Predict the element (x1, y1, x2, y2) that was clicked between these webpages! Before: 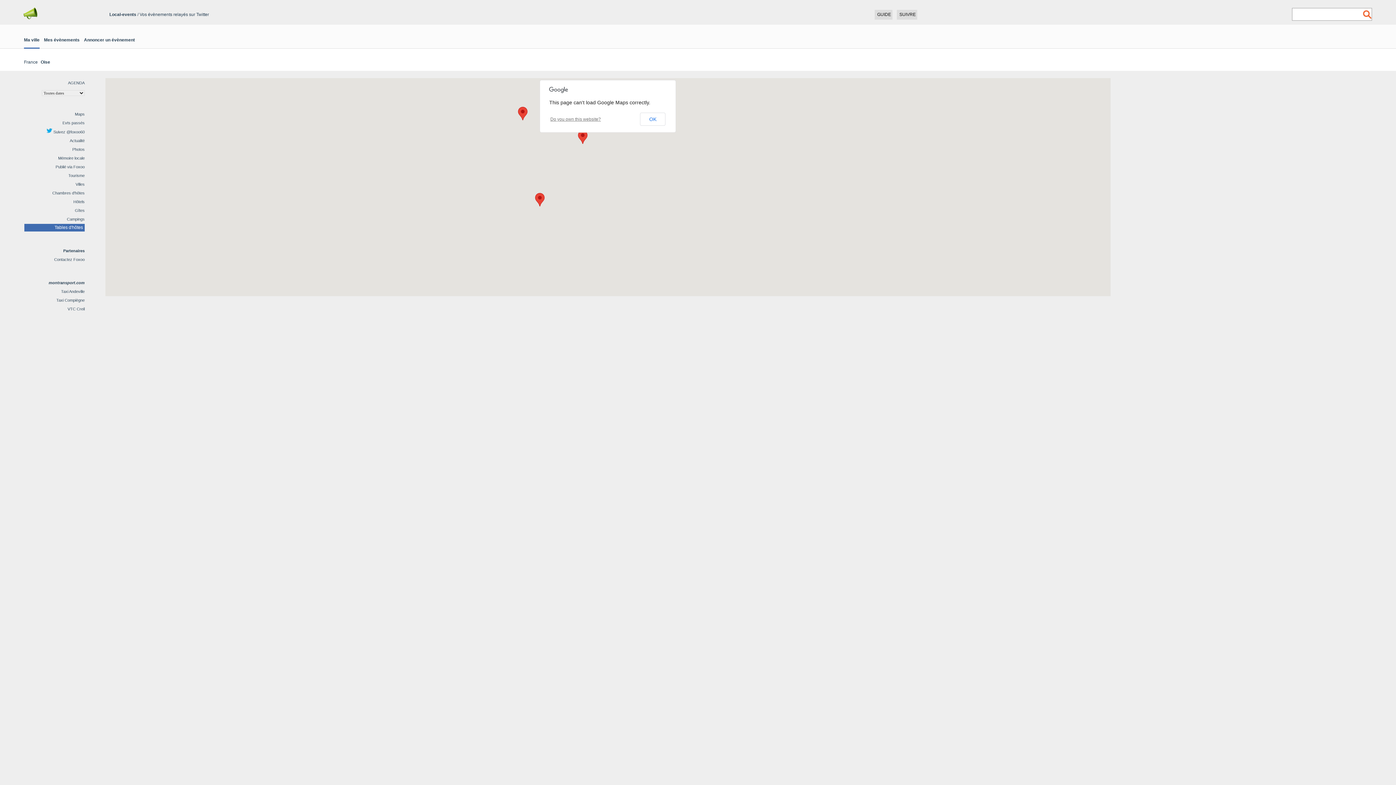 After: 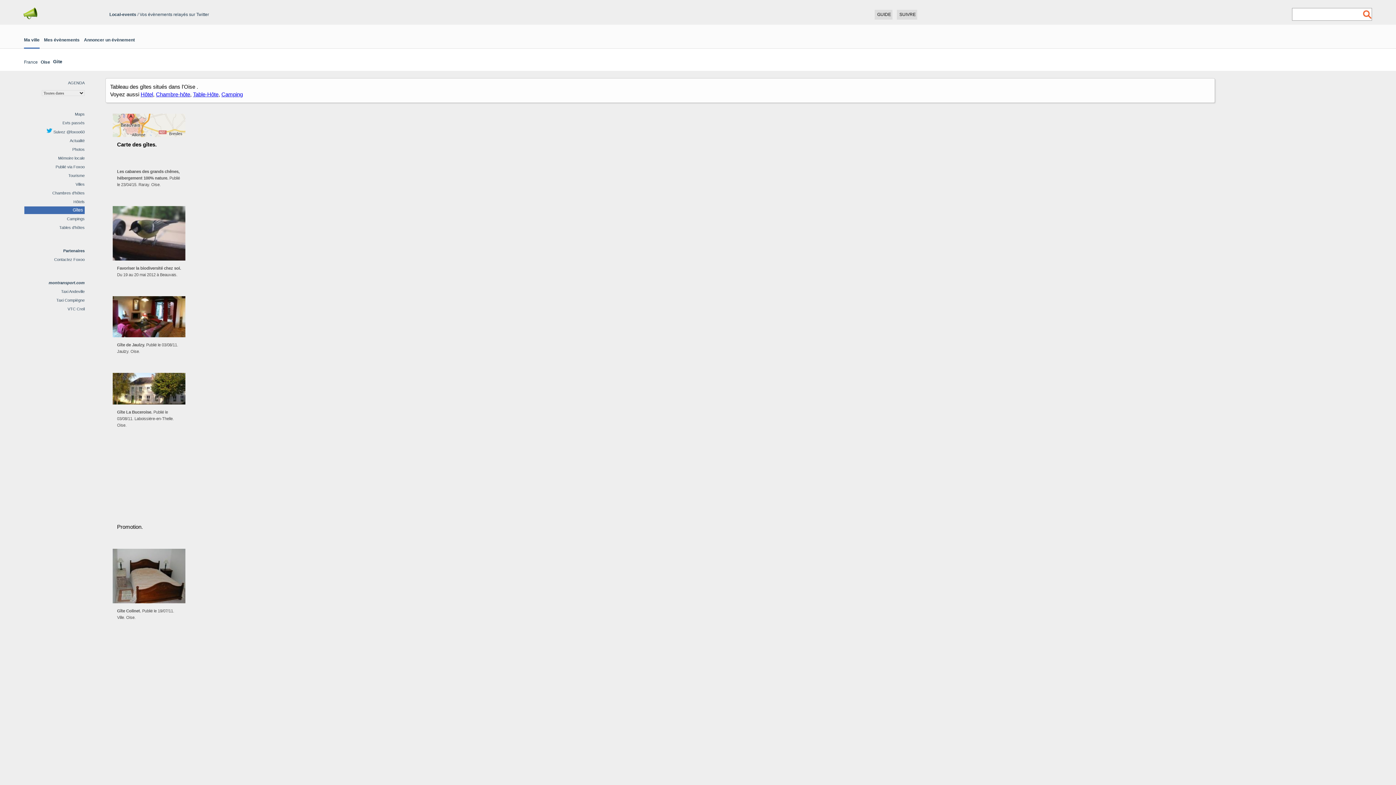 Action: bbox: (74, 208, 84, 212) label: Gîtes